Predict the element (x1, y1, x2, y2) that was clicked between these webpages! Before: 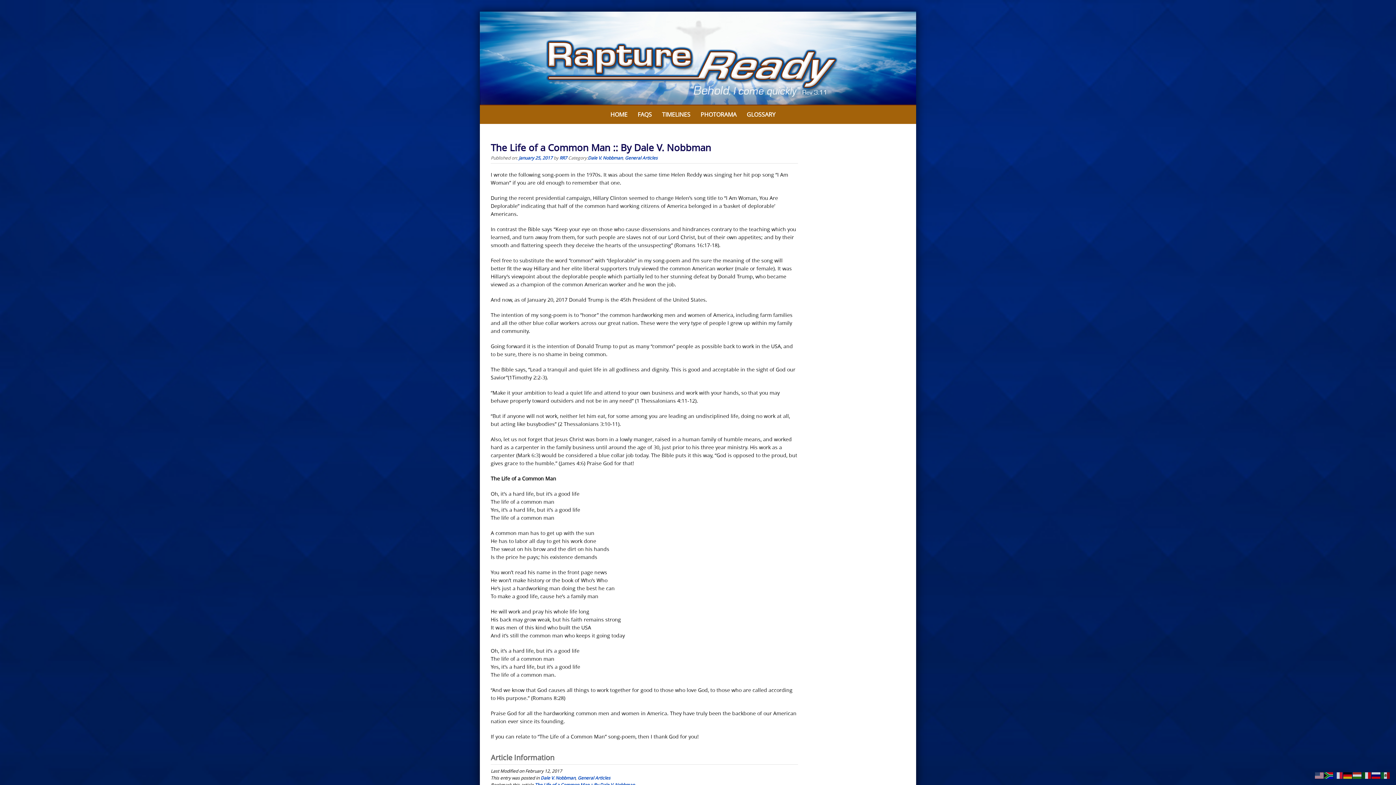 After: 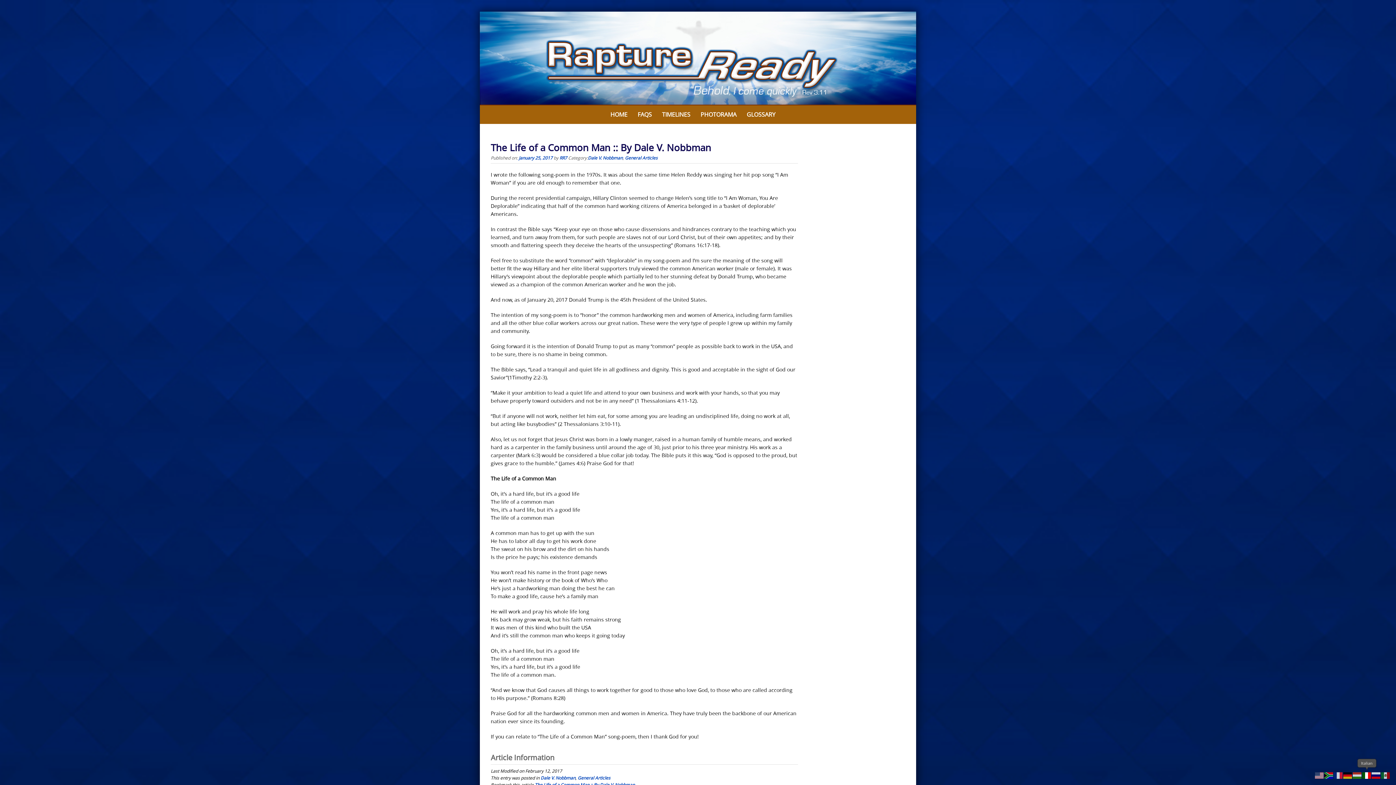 Action: bbox: (1362, 771, 1372, 779)